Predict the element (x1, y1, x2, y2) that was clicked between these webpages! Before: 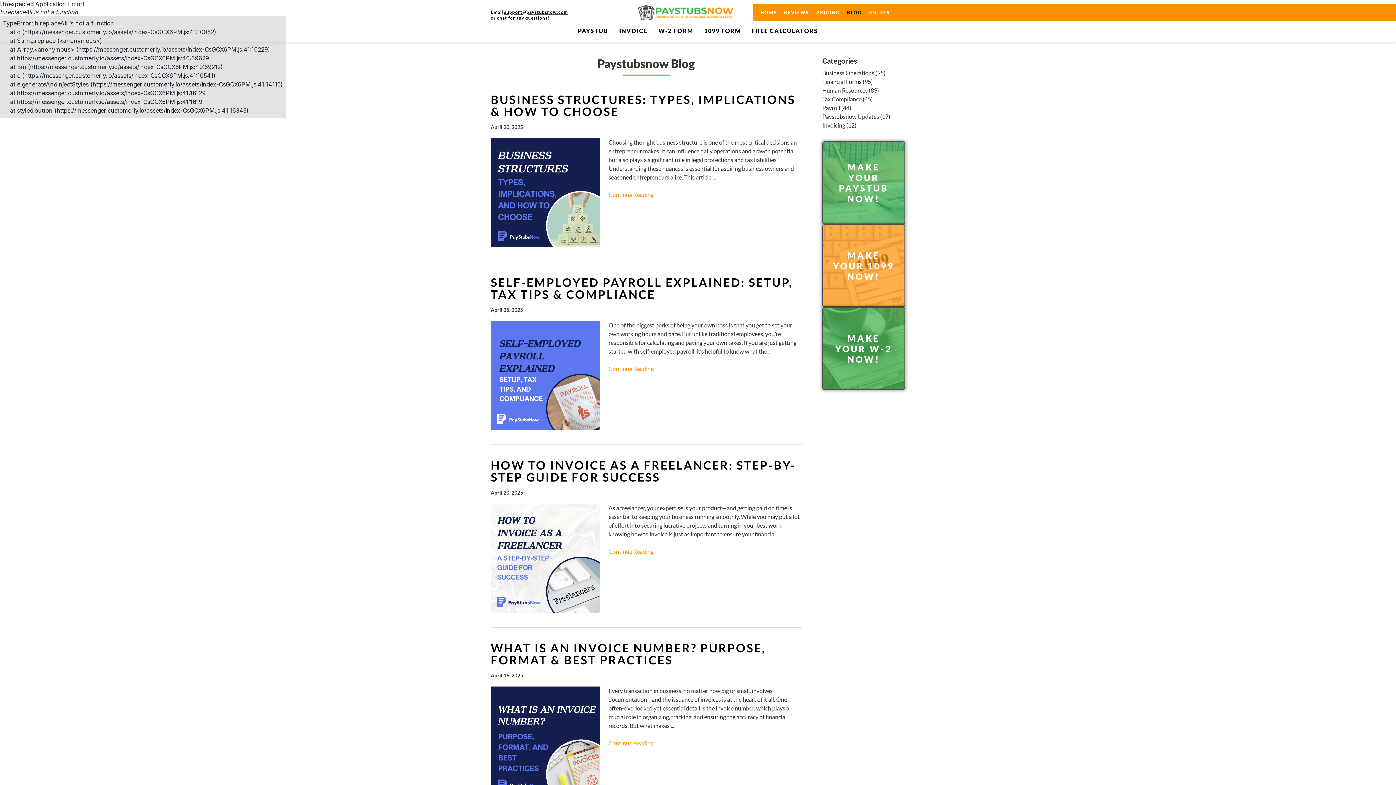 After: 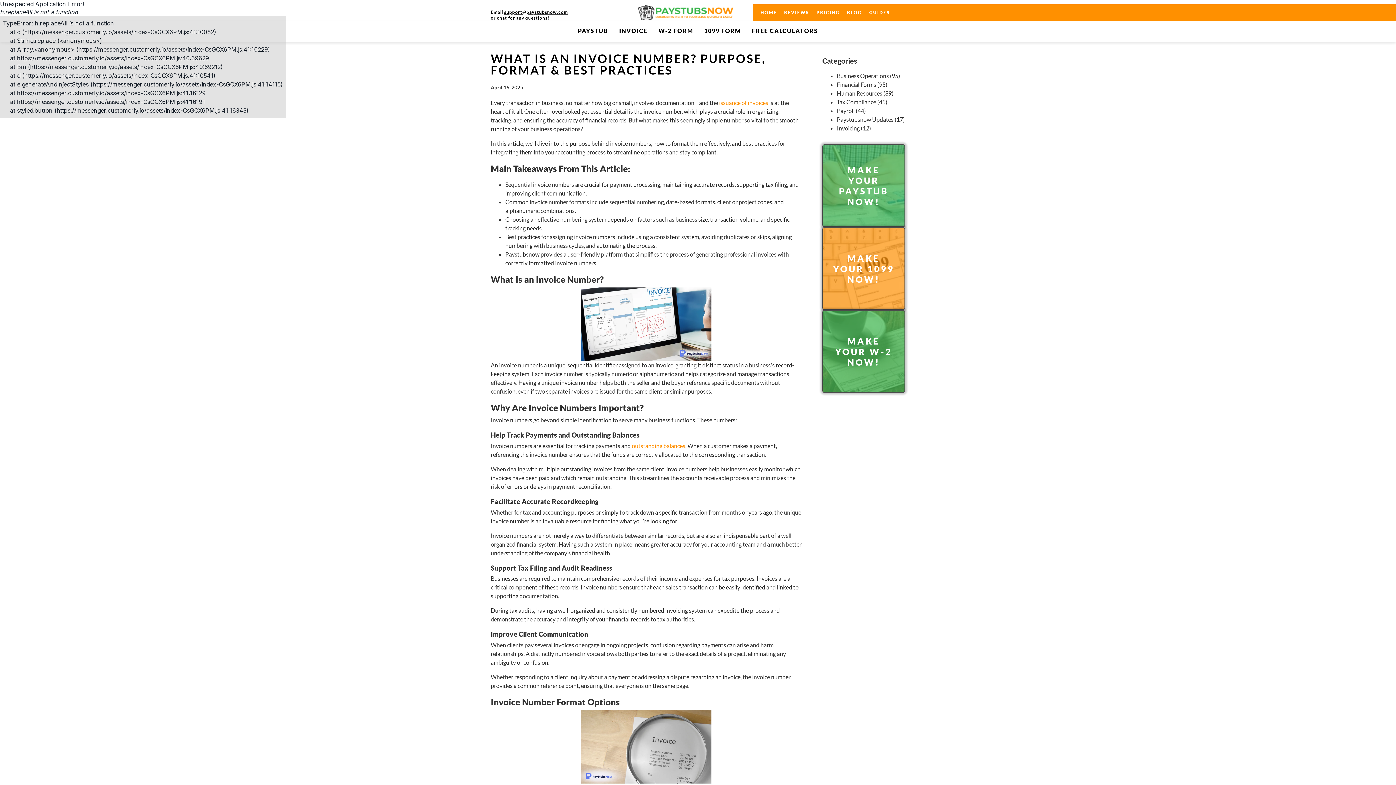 Action: label: Continue Reading bbox: (608, 739, 655, 748)